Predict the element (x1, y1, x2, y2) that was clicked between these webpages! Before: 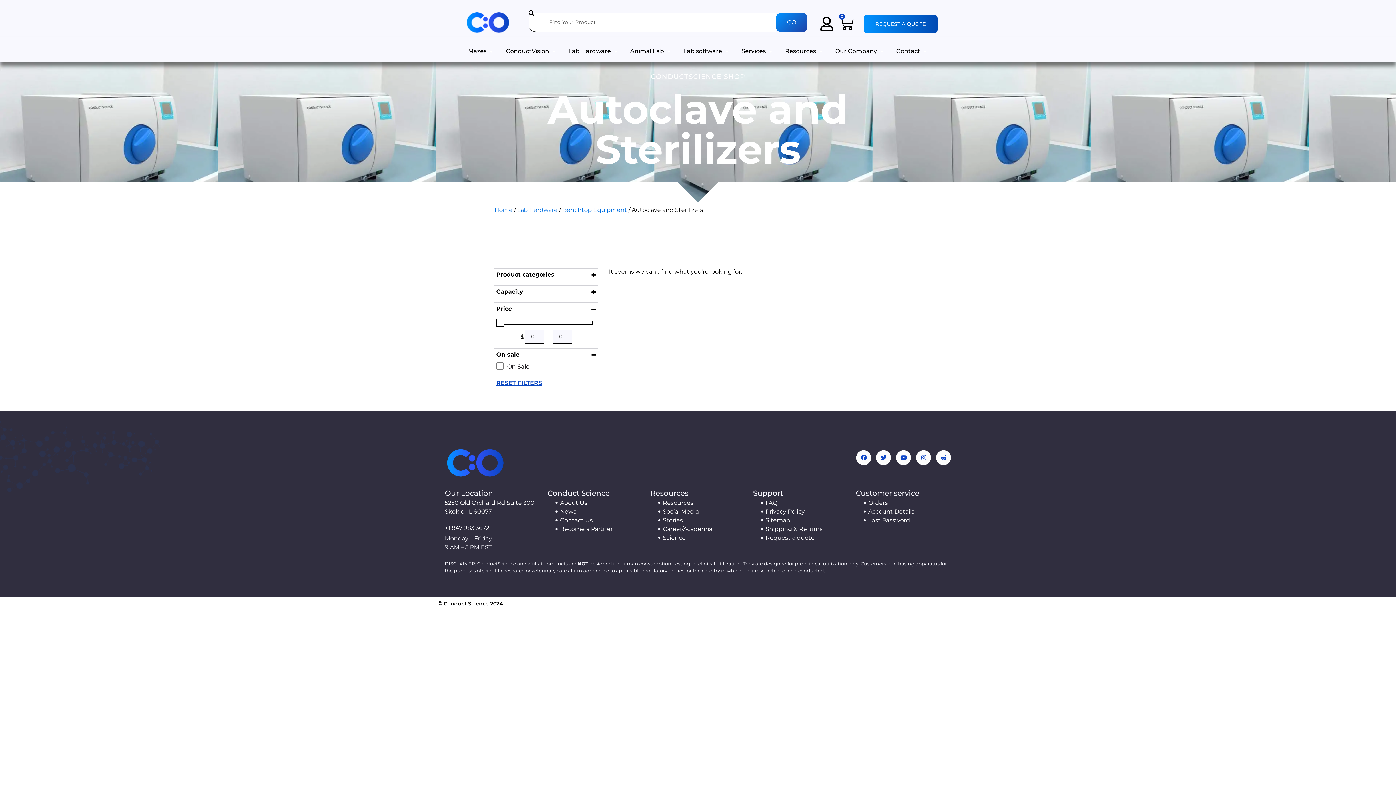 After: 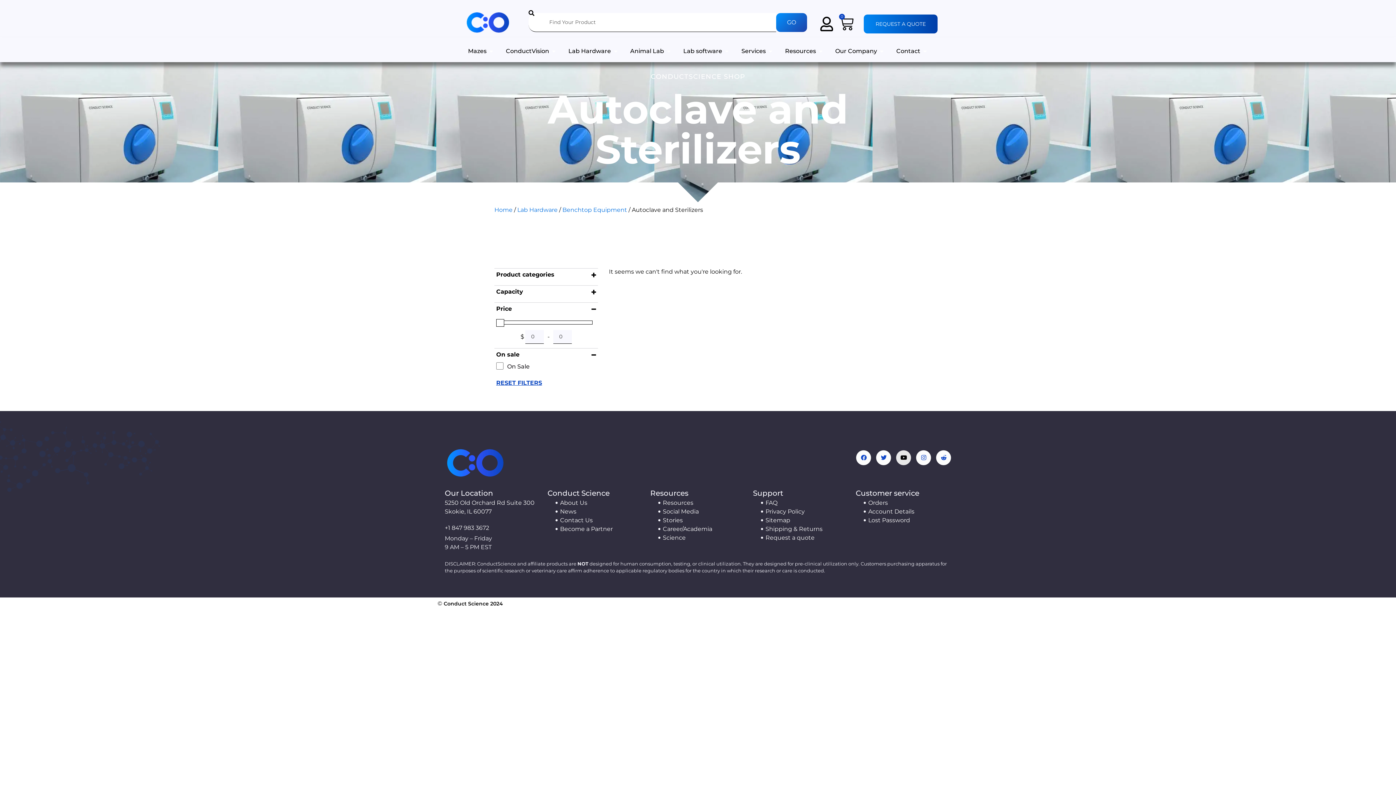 Action: label: Youtube bbox: (896, 450, 911, 465)